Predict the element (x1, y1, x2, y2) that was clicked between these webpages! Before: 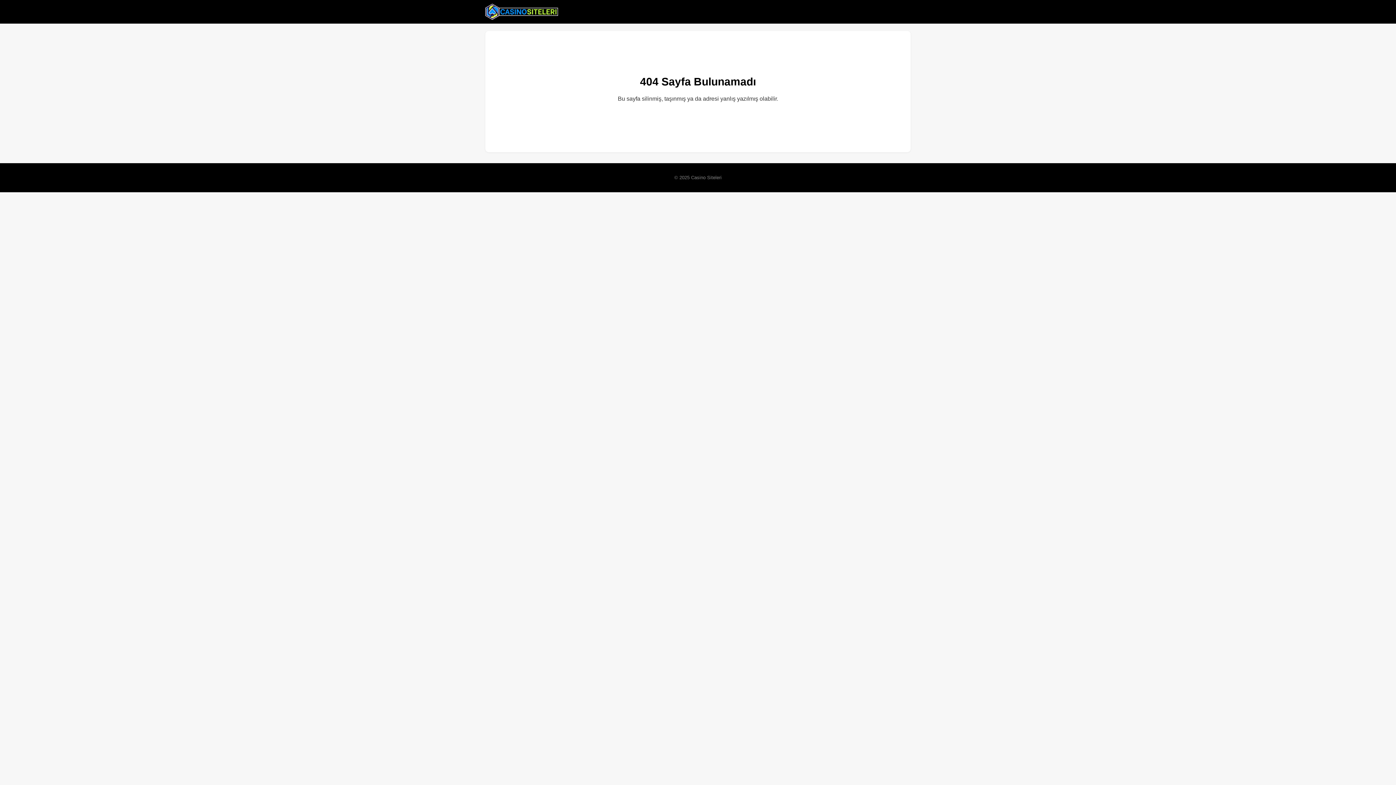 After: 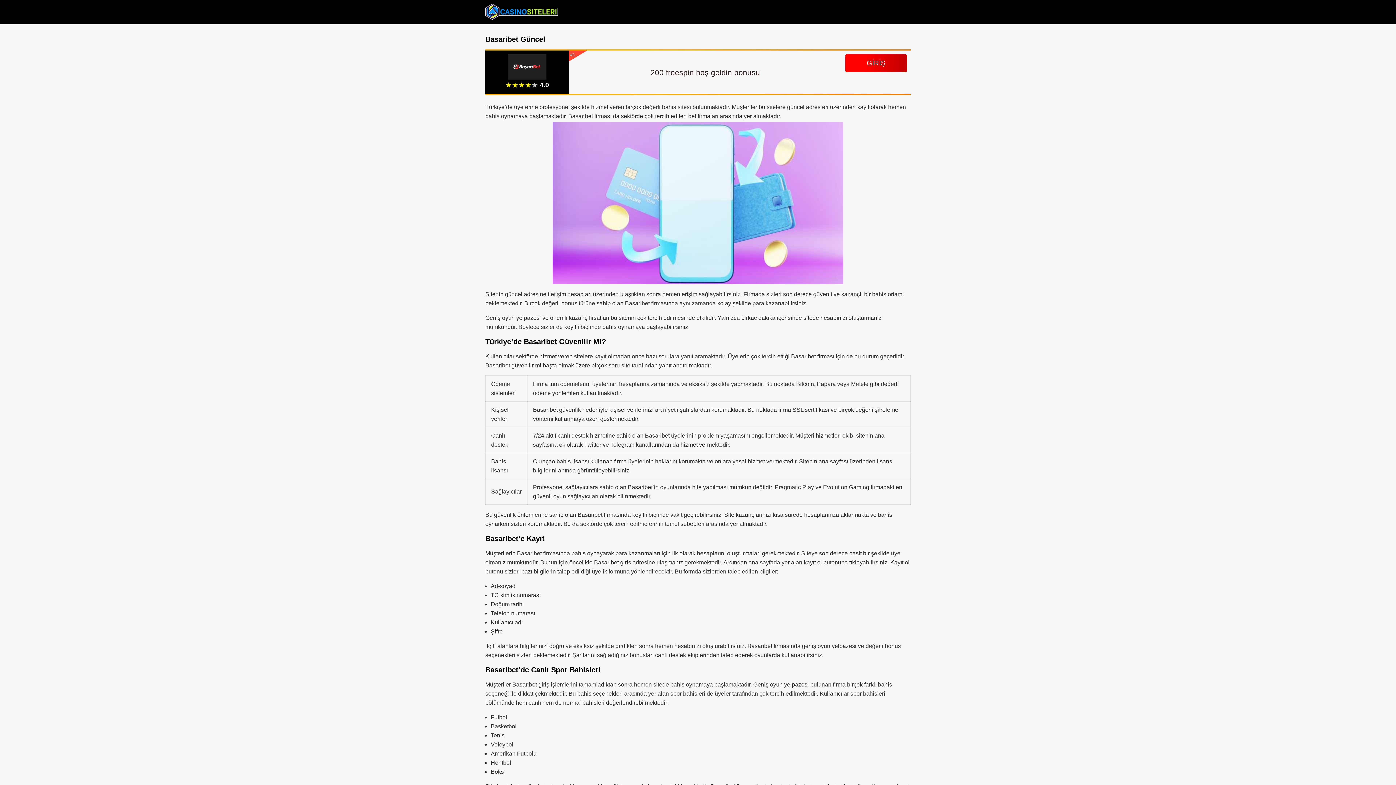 Action: bbox: (485, 2, 558, 20)